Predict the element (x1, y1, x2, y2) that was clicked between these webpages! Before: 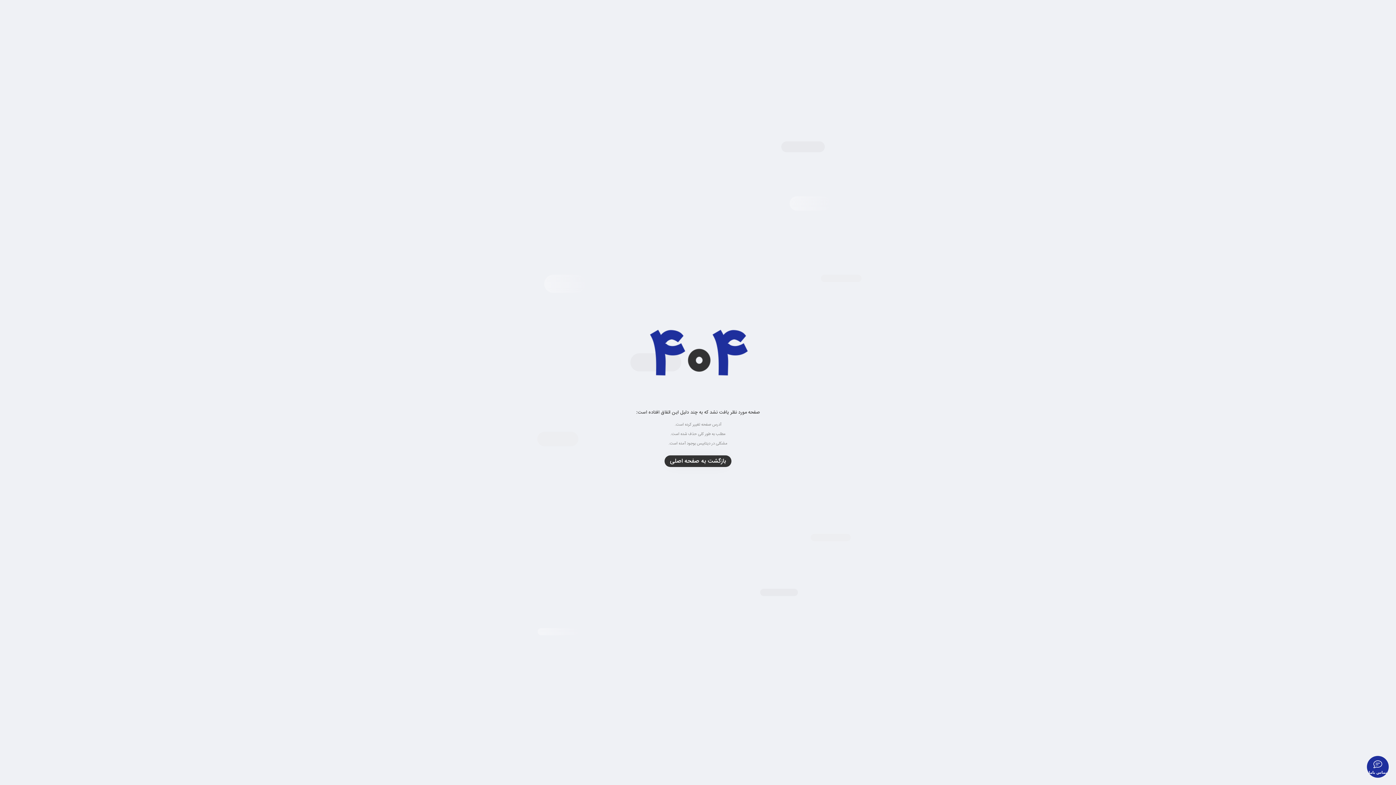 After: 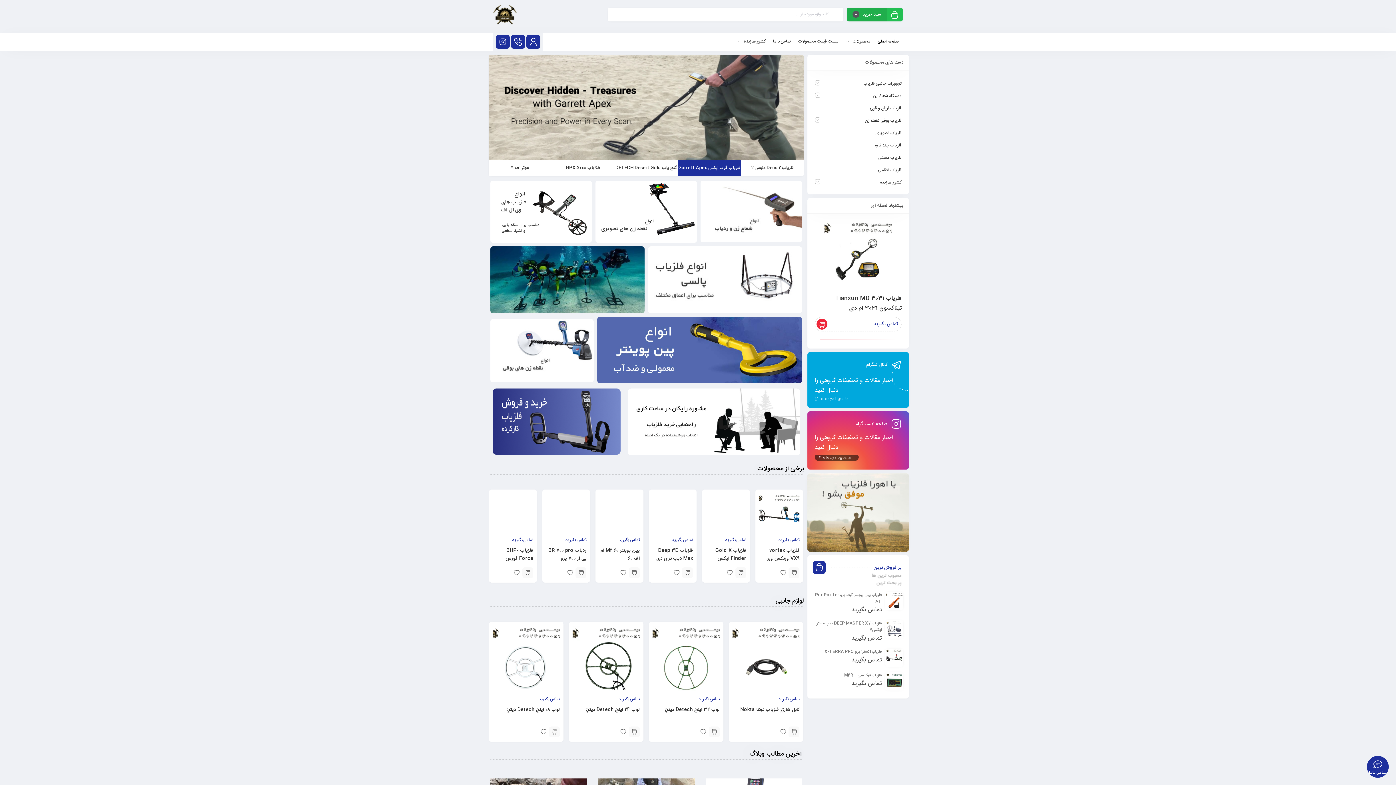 Action: bbox: (664, 455, 731, 467) label: بازگشت به صفحه اصلی